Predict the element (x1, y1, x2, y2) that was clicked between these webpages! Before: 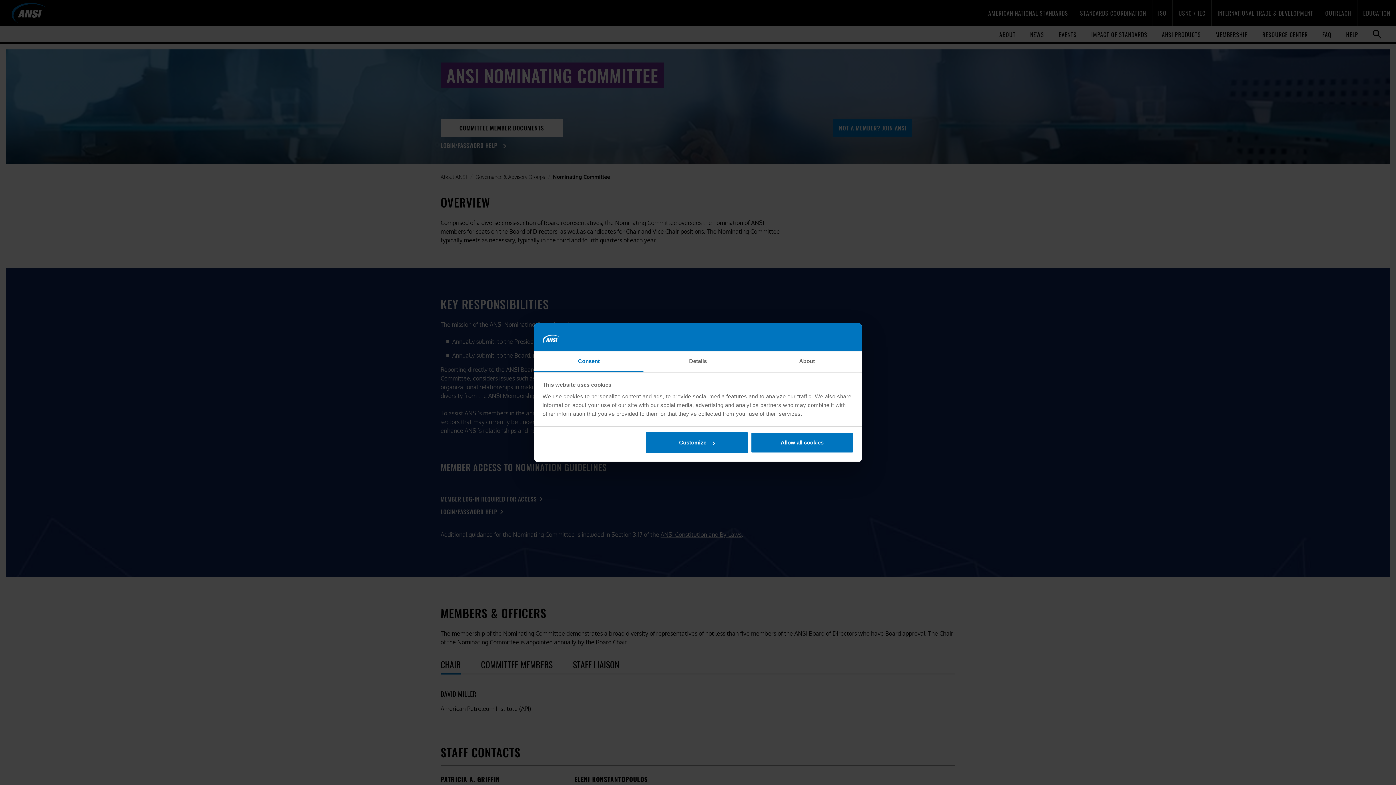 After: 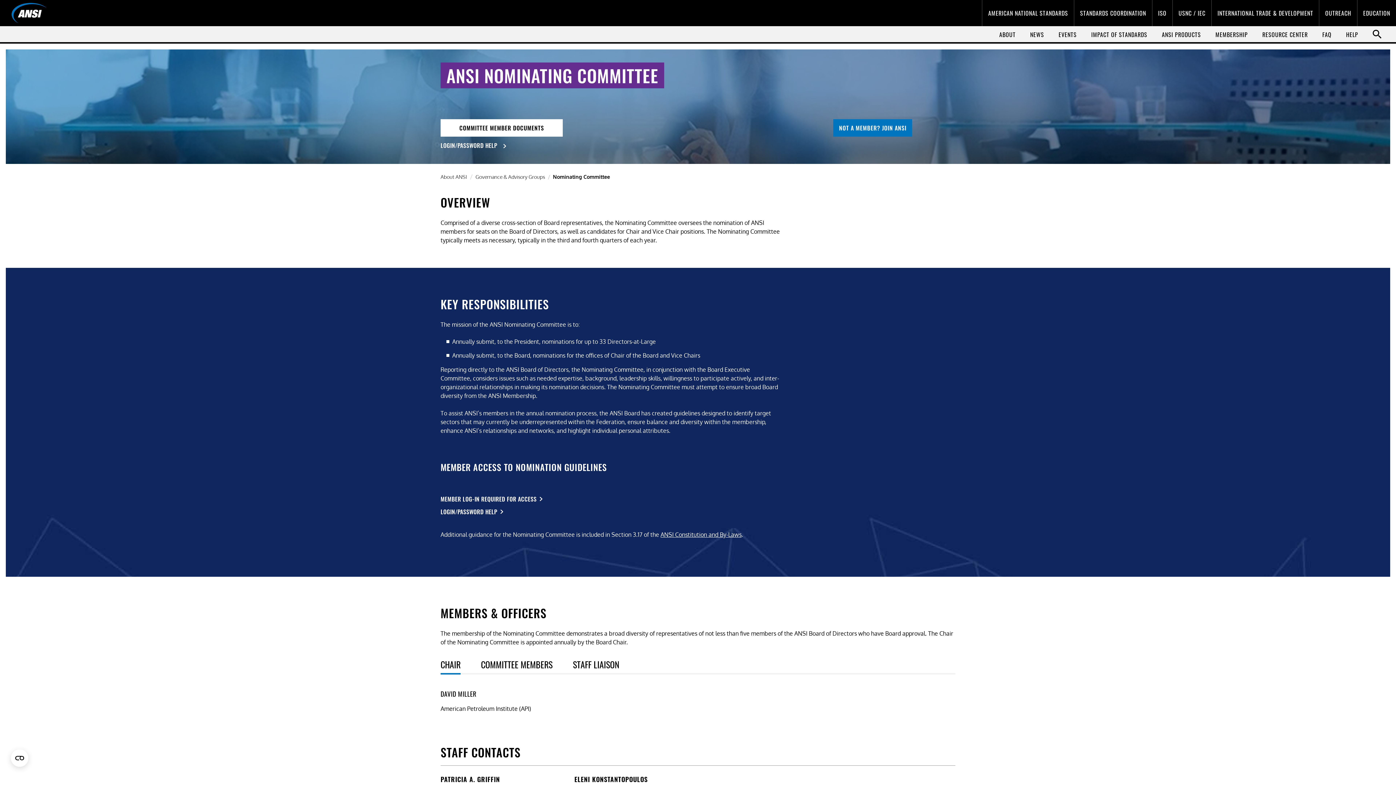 Action: bbox: (751, 432, 853, 453) label: Allow all cookies